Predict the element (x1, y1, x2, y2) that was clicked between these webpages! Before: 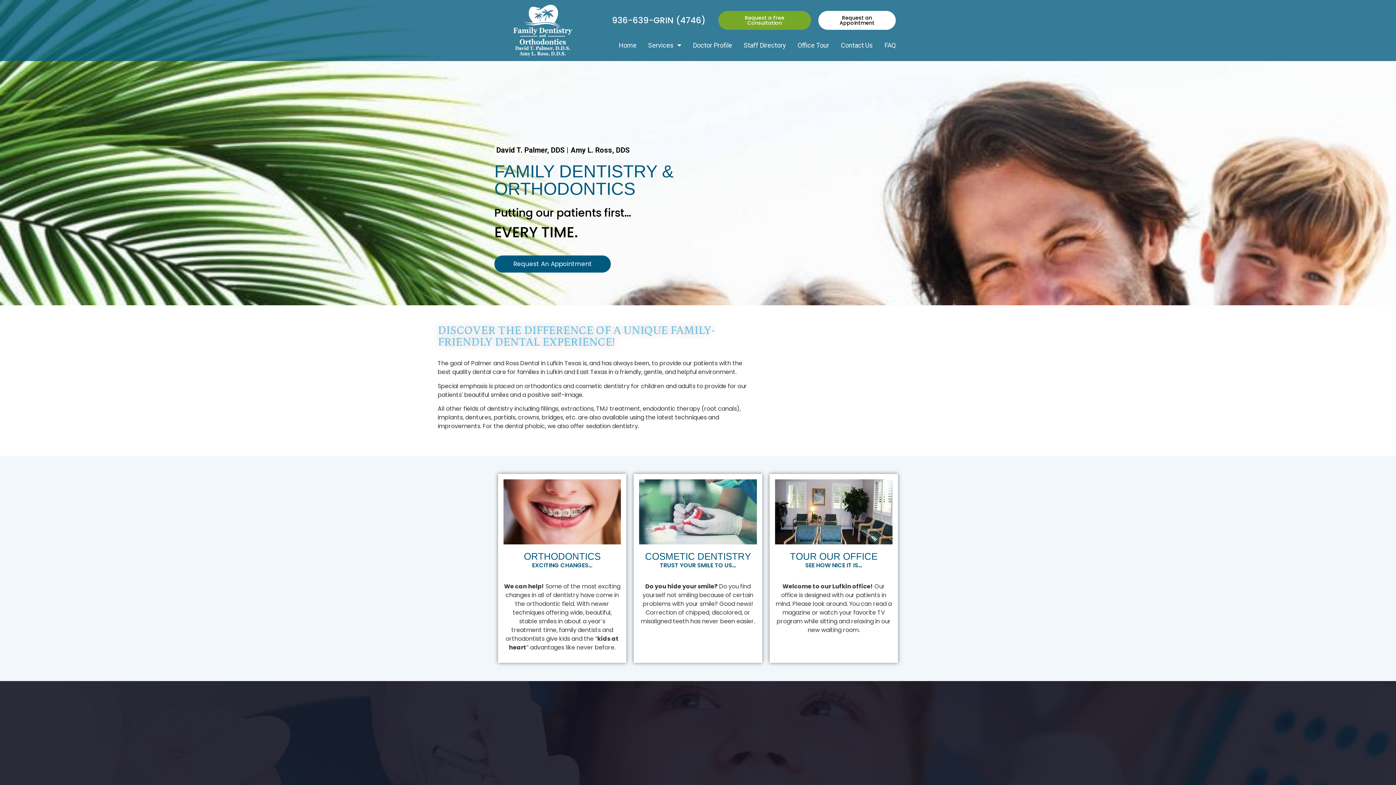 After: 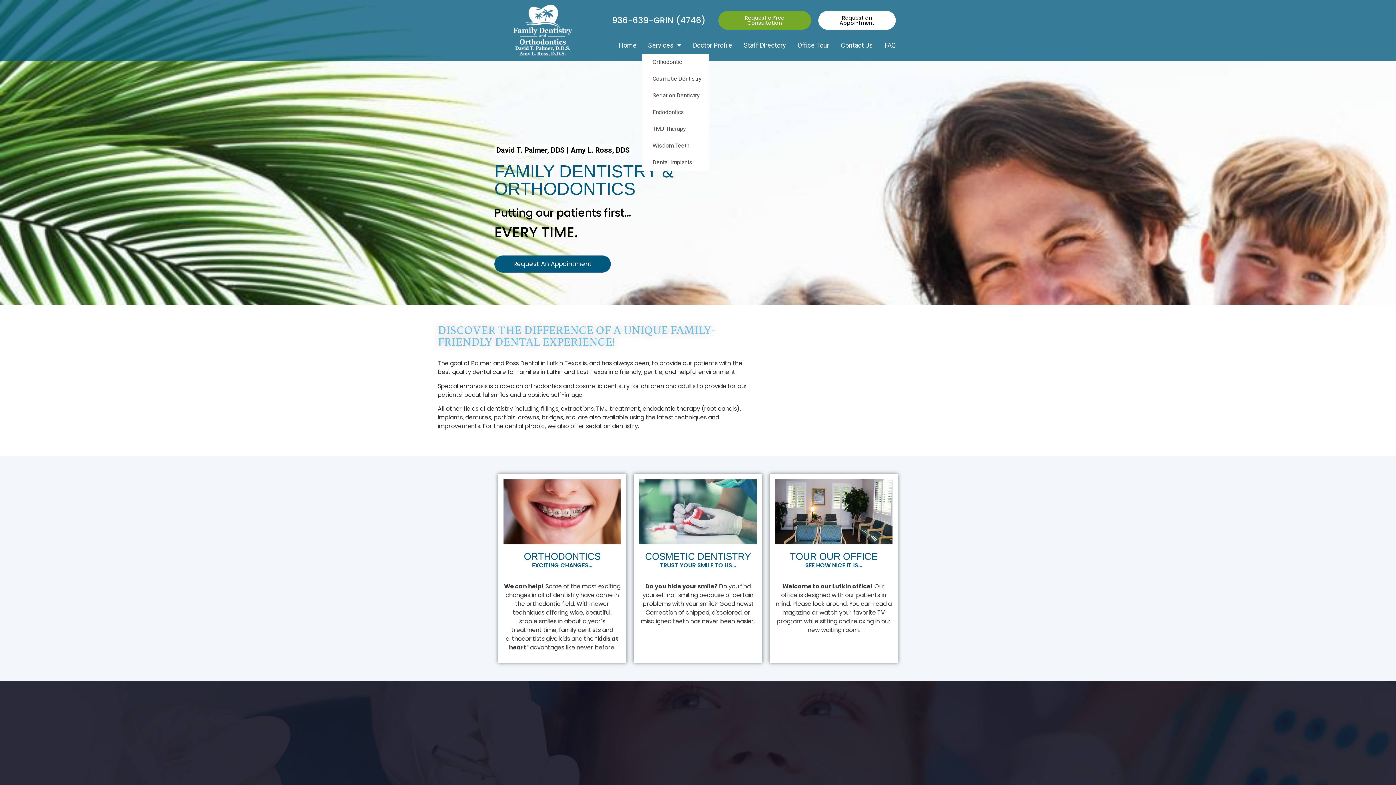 Action: bbox: (642, 37, 687, 53) label: Services